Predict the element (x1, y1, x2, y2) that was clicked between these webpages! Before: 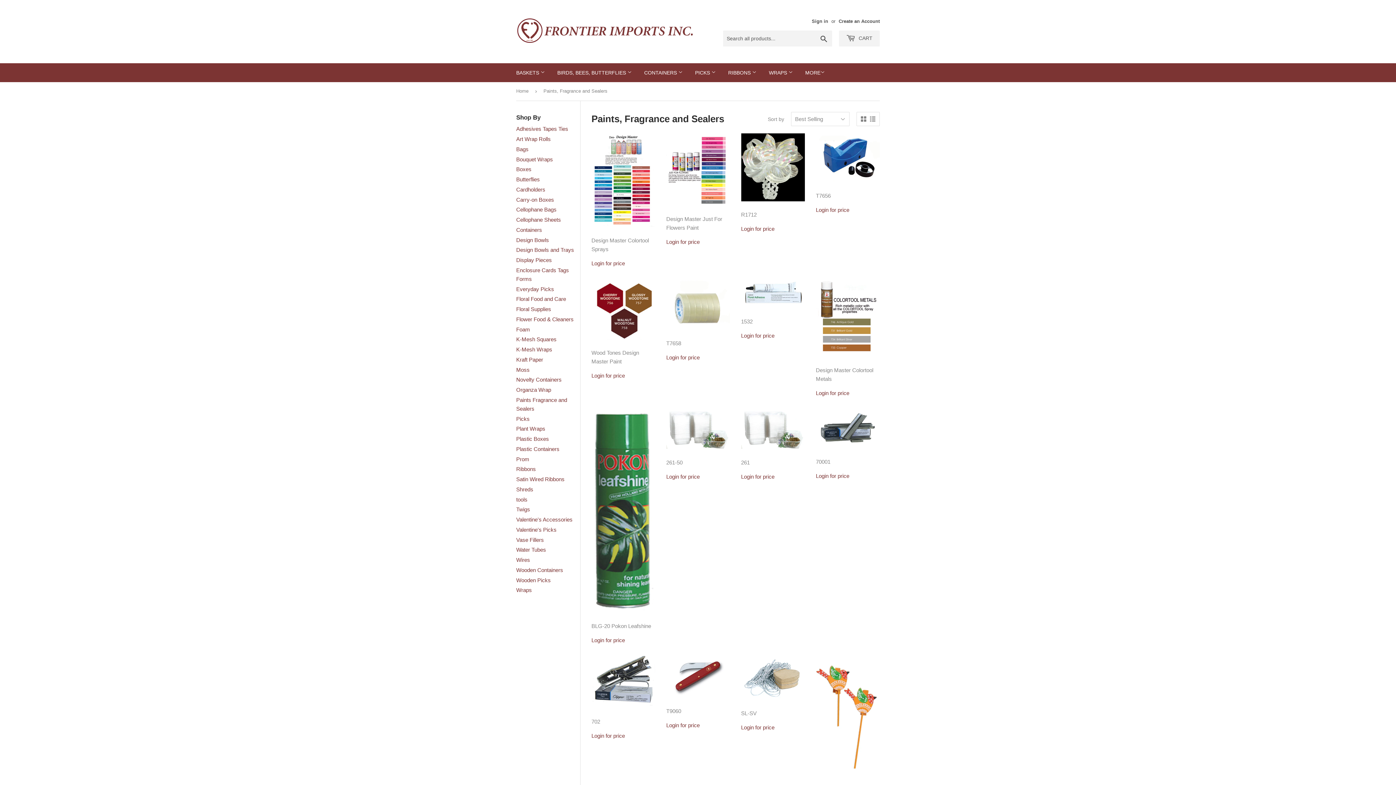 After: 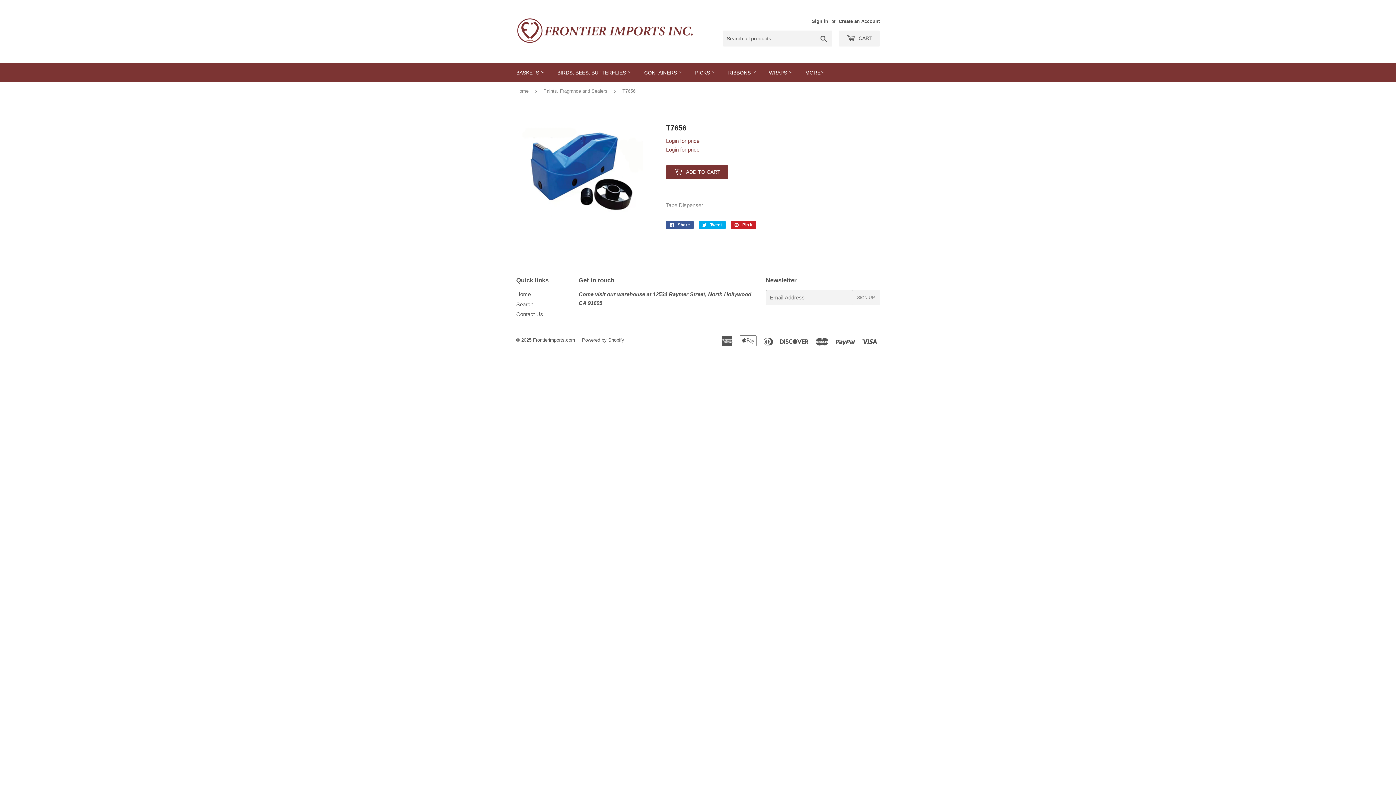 Action: label: T7656

Login for price bbox: (816, 133, 880, 214)